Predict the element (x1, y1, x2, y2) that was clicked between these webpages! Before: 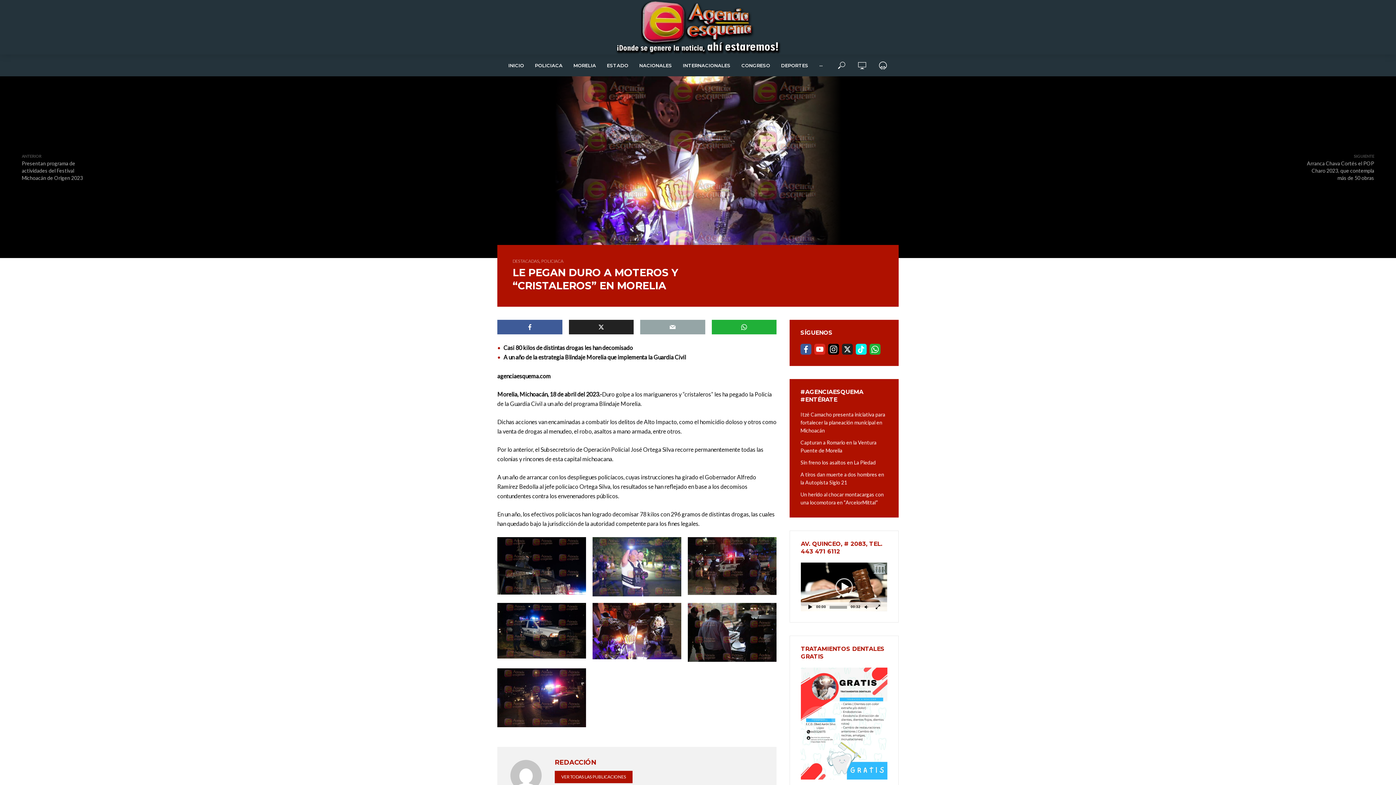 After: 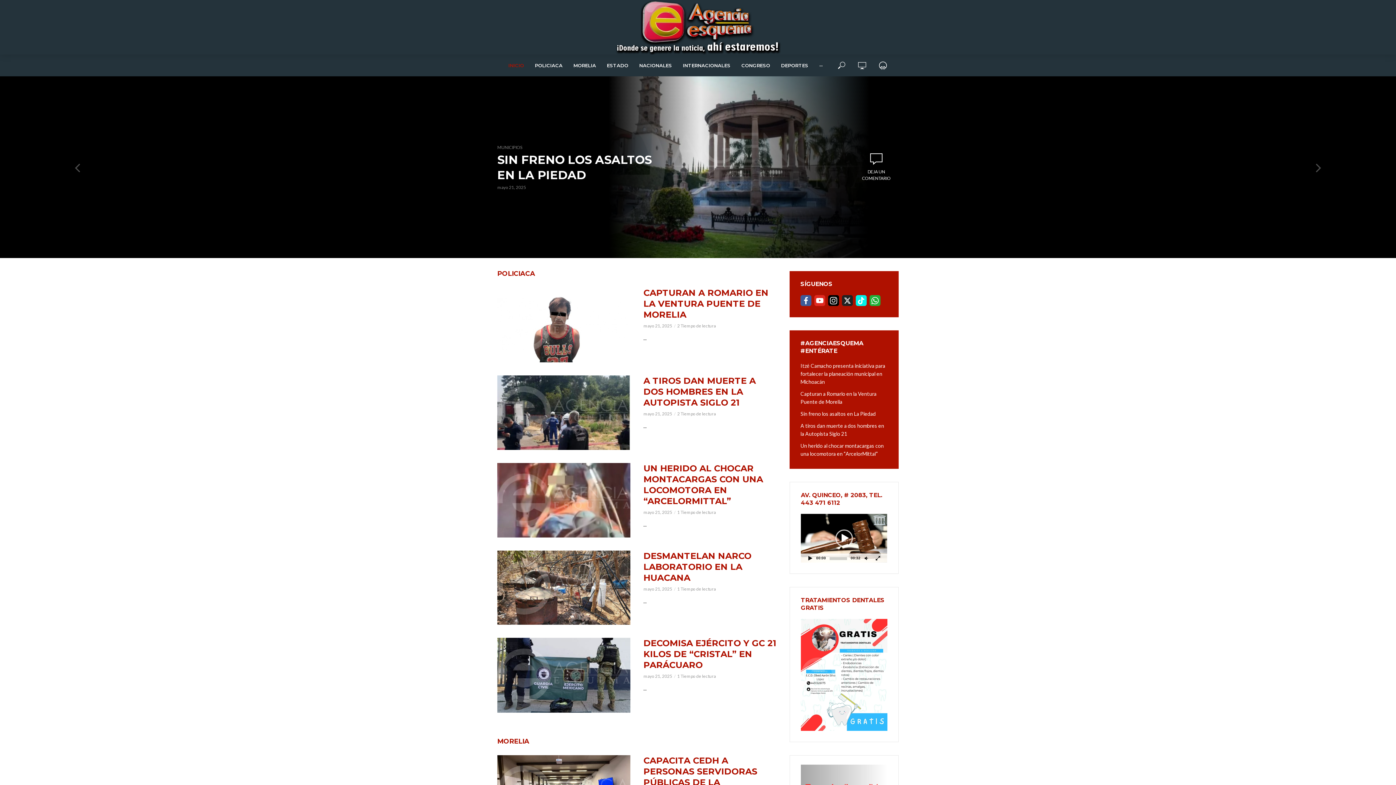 Action: bbox: (497, 0, 898, 54)